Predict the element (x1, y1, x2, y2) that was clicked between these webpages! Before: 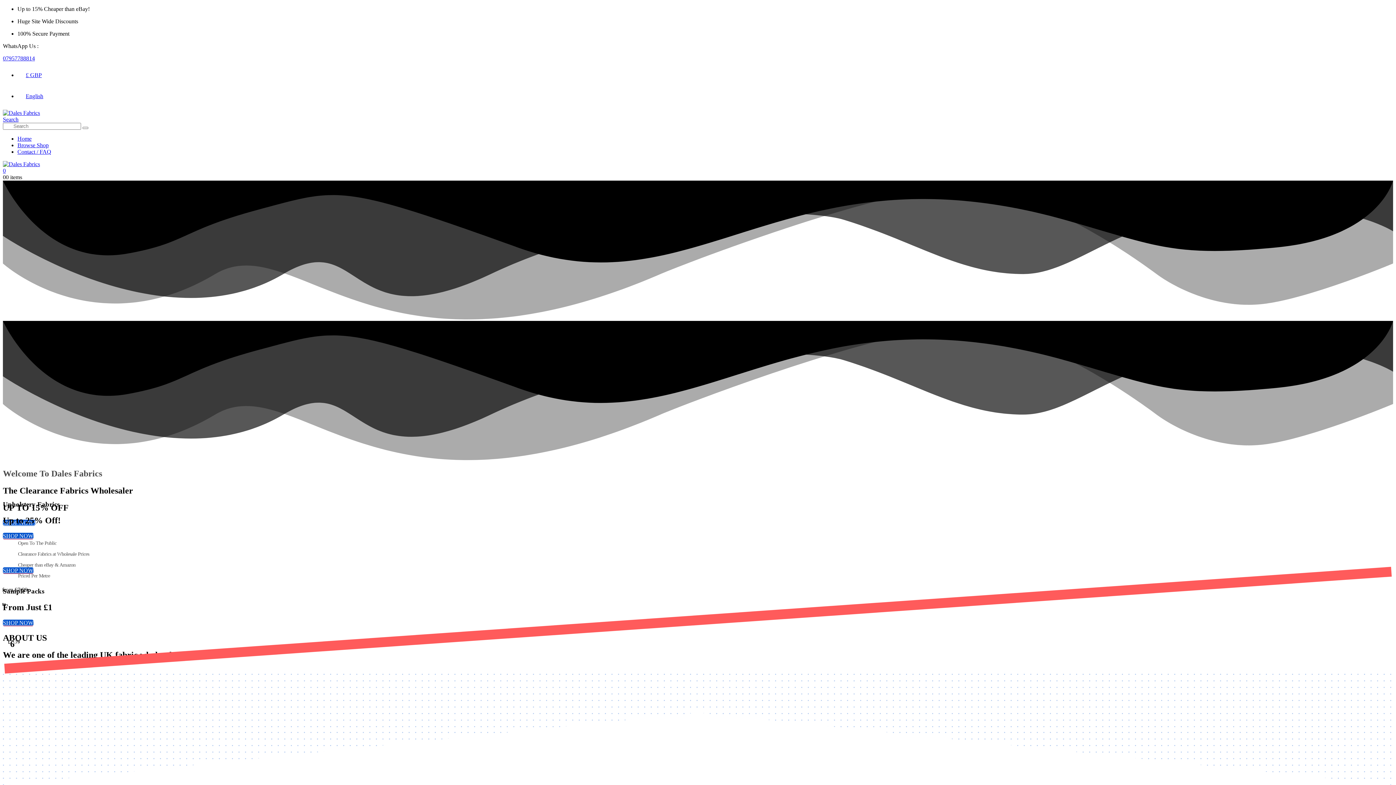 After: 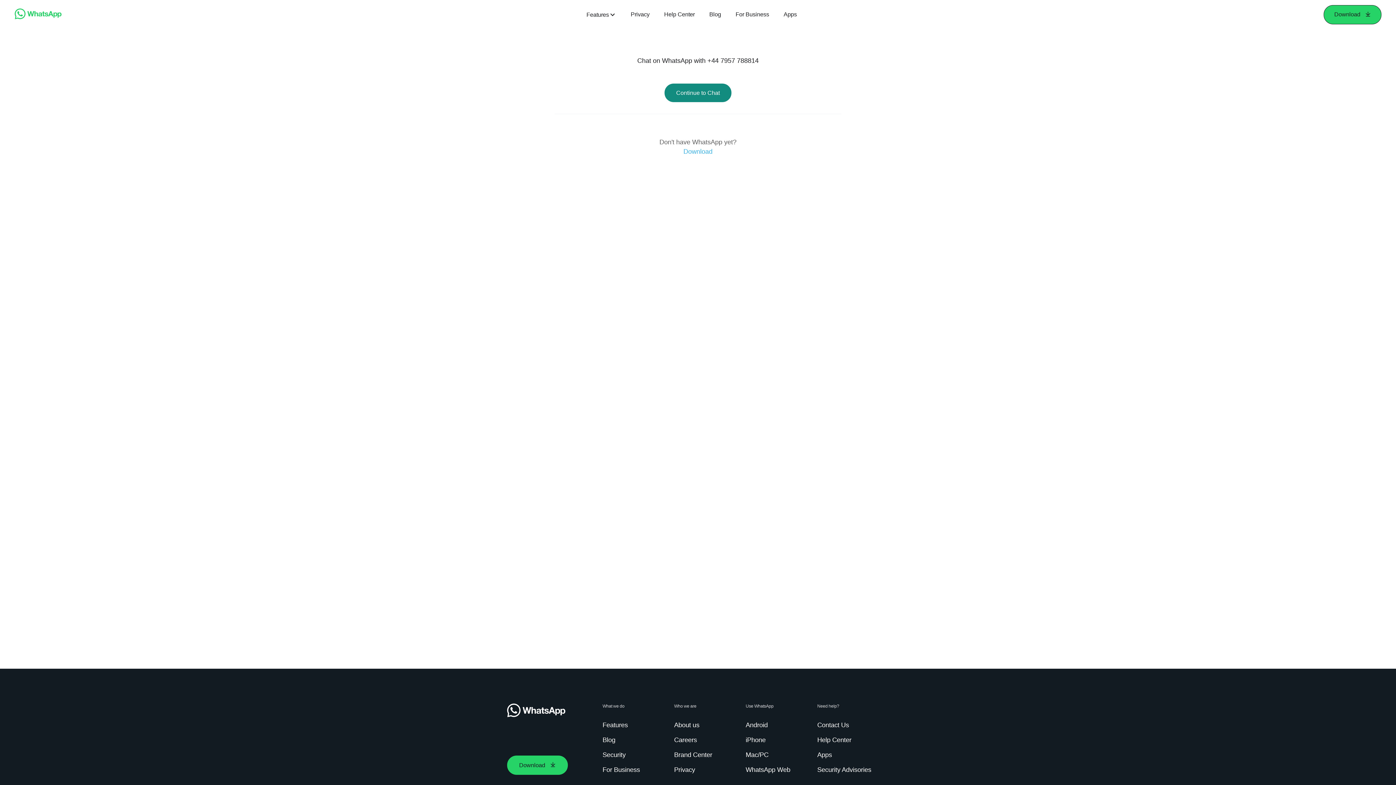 Action: bbox: (2, 55, 34, 61) label: 07957788814